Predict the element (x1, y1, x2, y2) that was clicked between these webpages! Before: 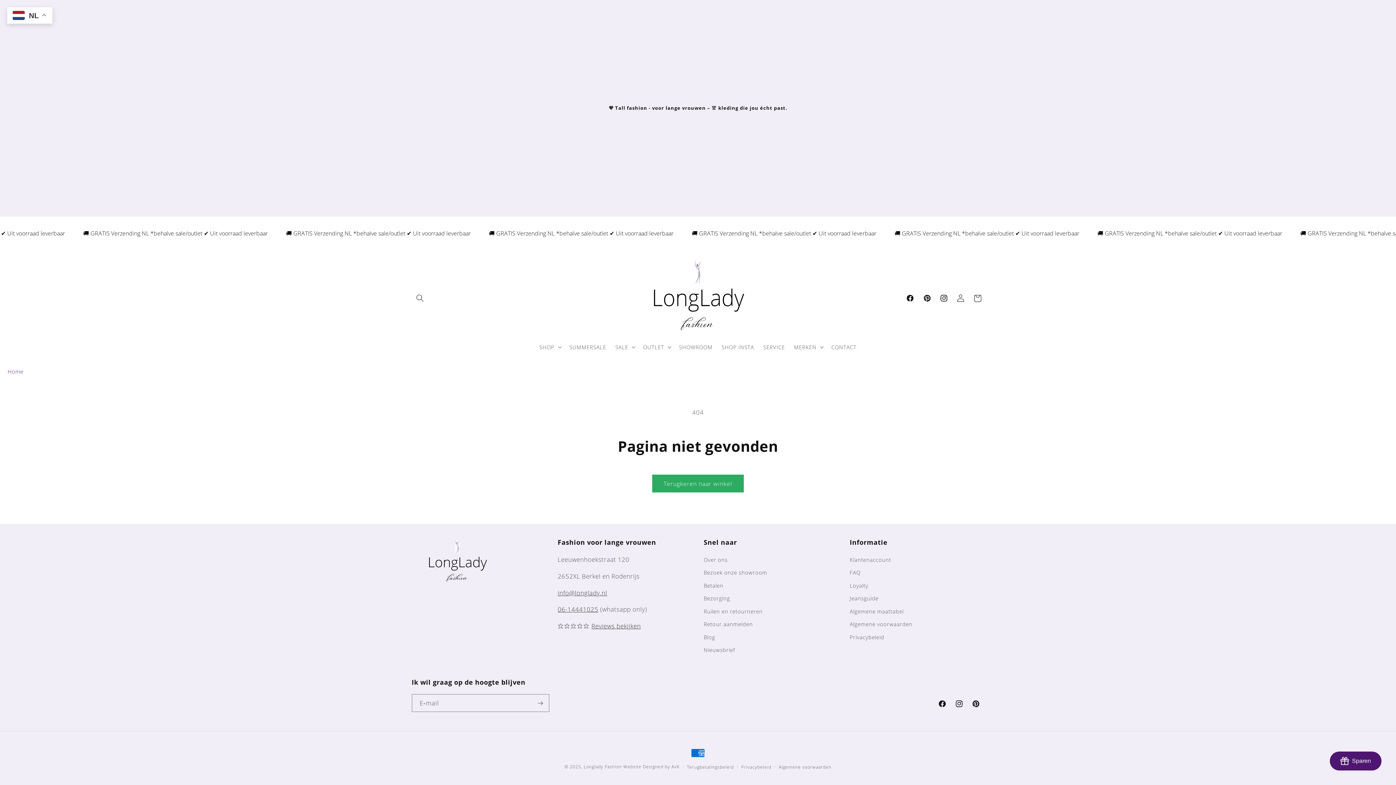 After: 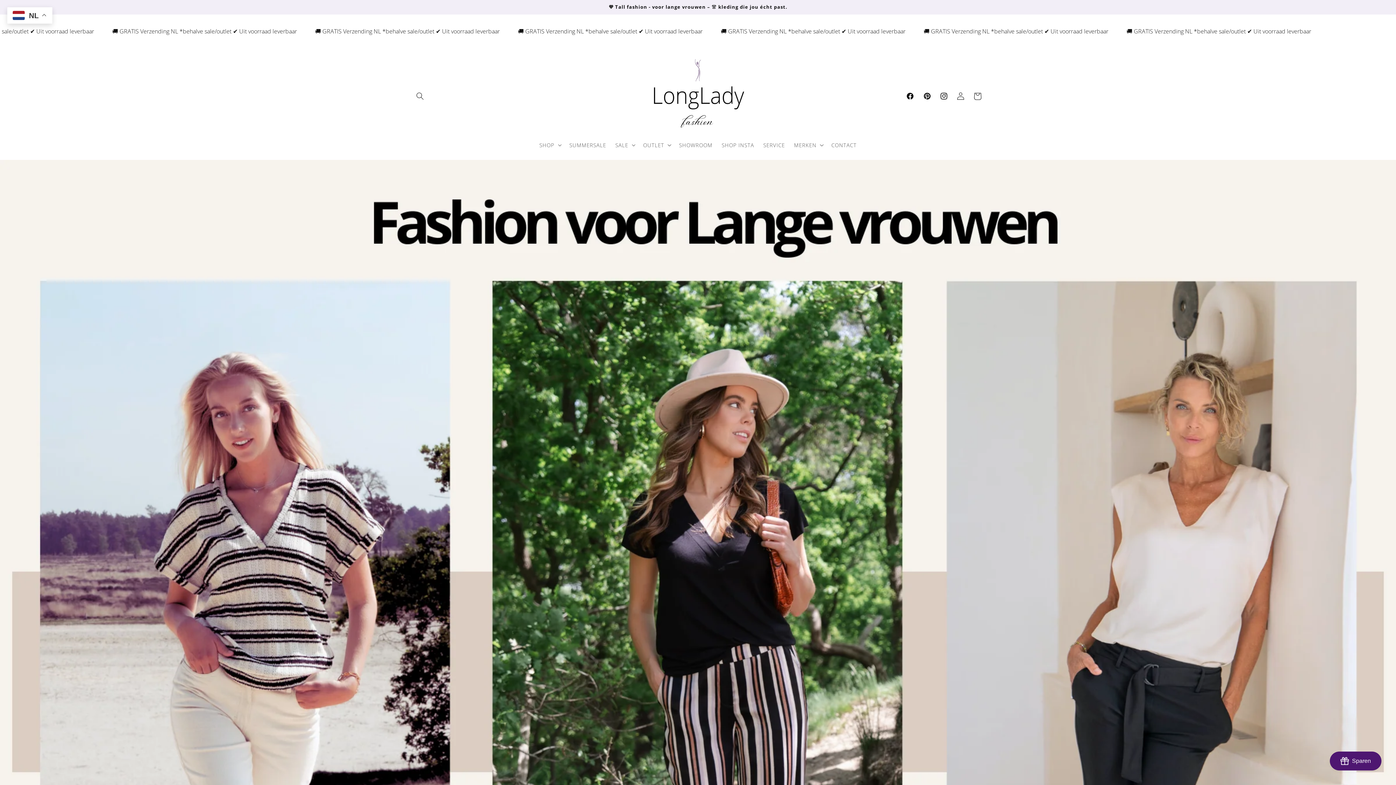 Action: bbox: (583, 764, 622, 769) label: Longlady Fashion